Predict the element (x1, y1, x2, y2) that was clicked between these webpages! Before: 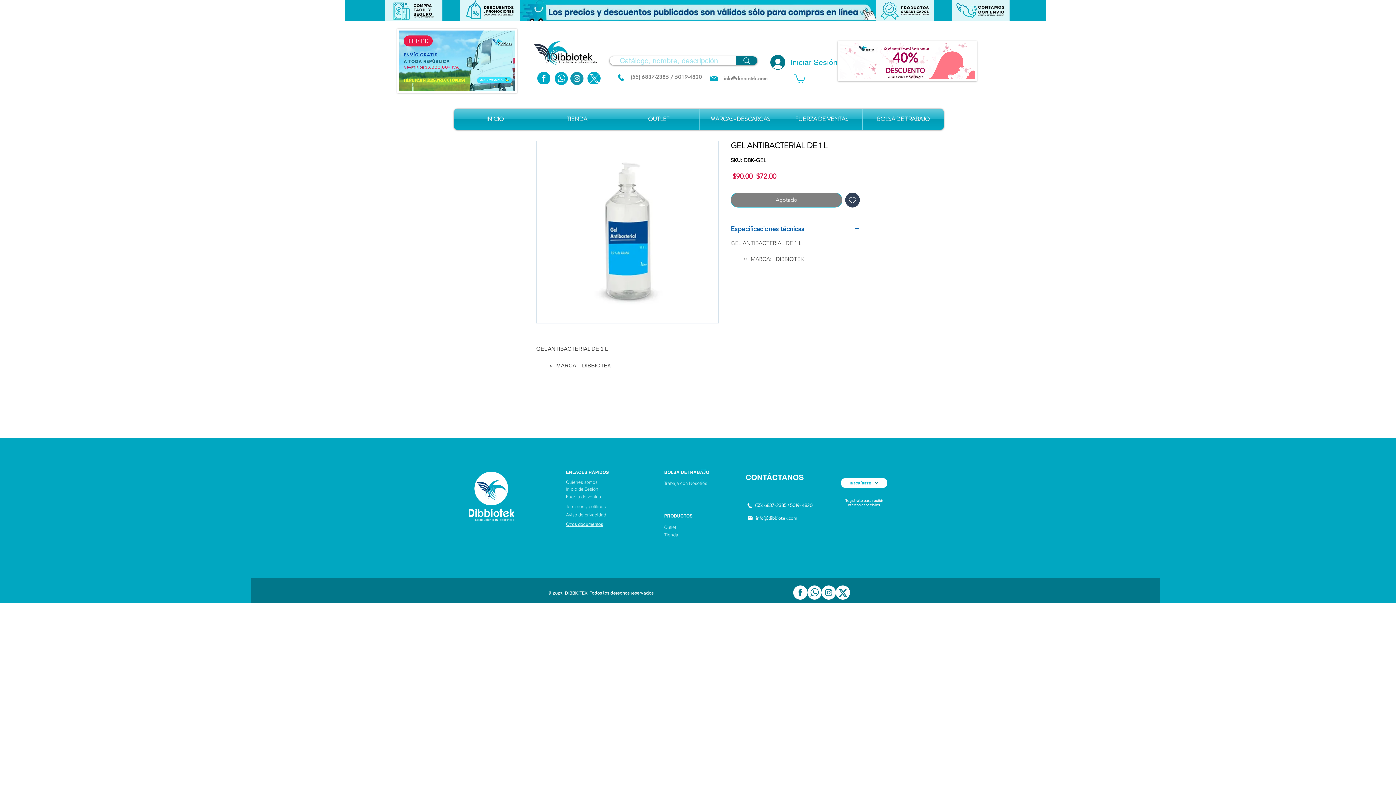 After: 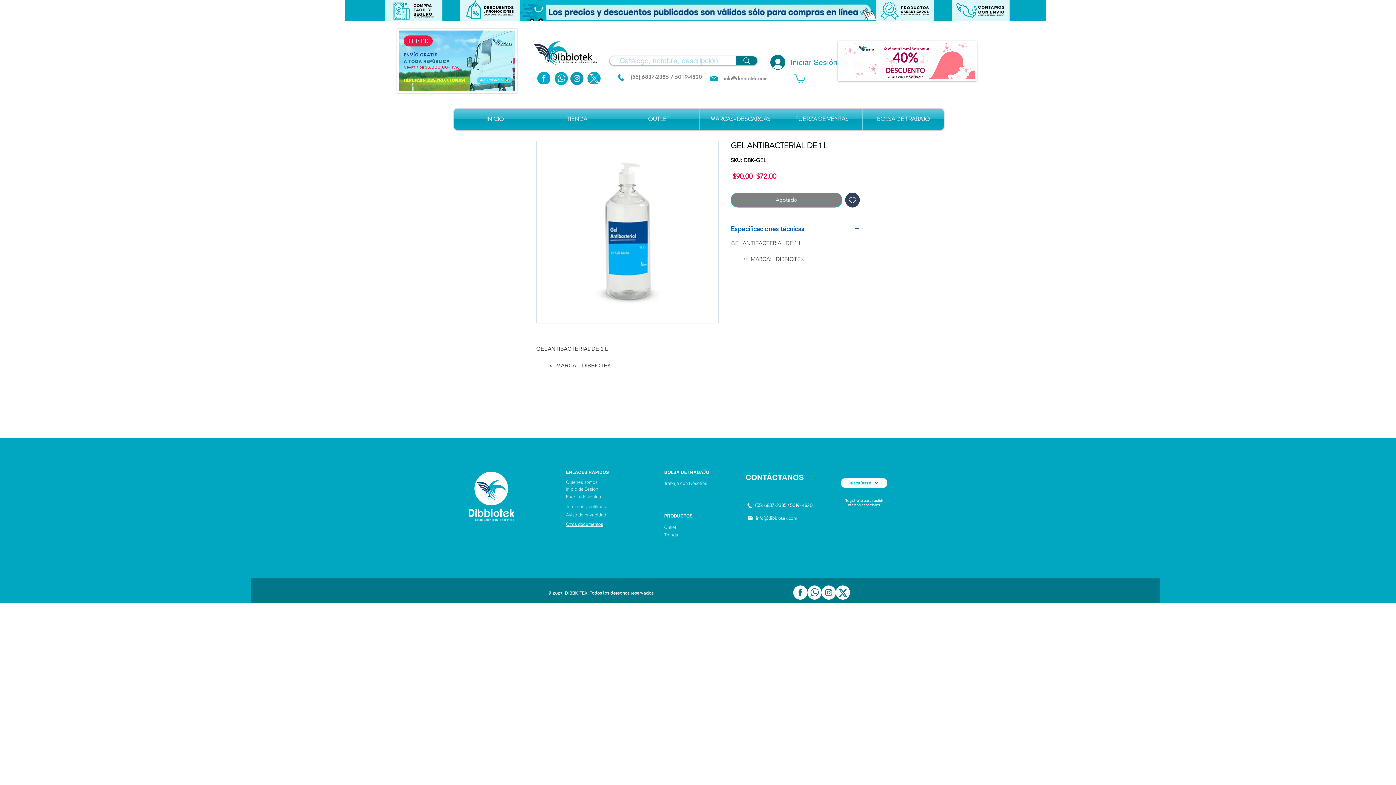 Action: label: Mail bbox: (696, 464, 710, 478)